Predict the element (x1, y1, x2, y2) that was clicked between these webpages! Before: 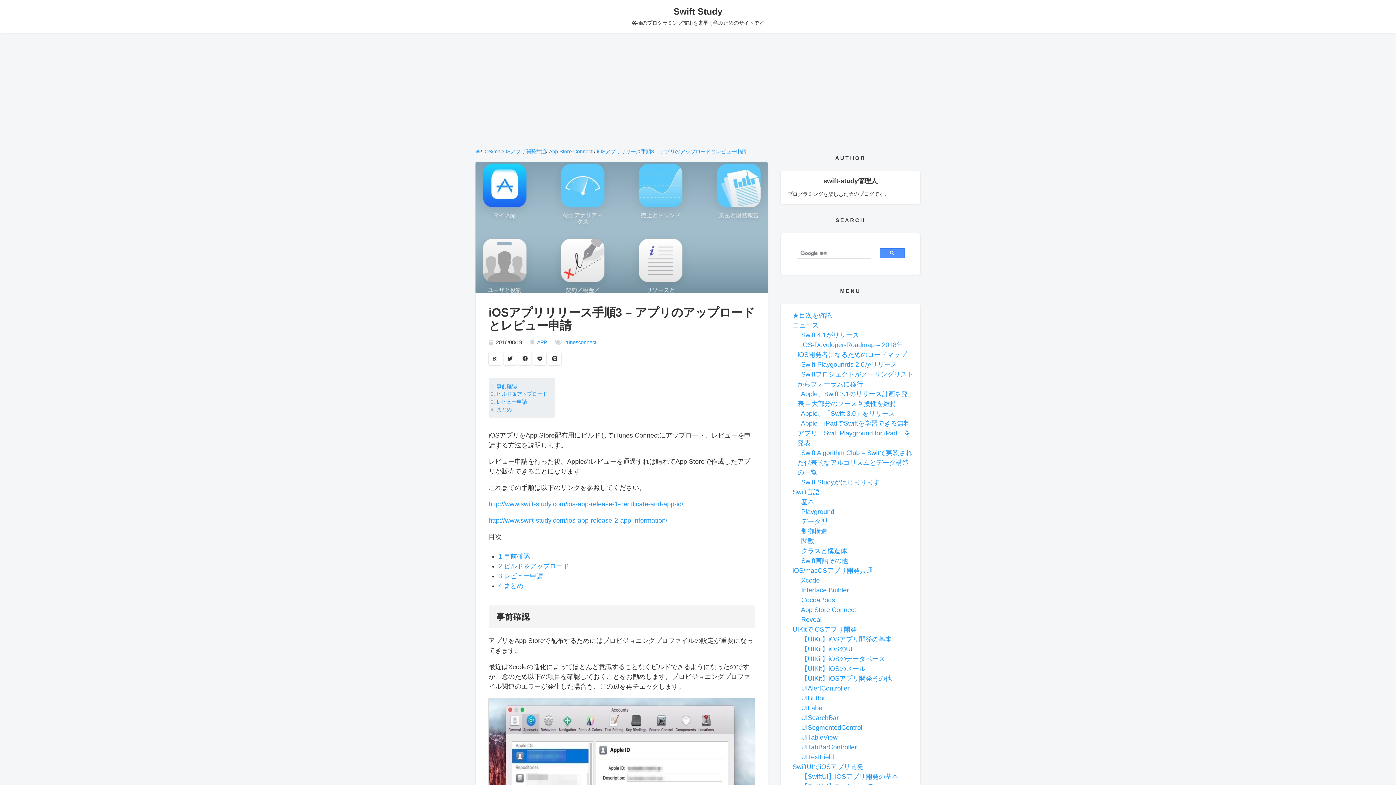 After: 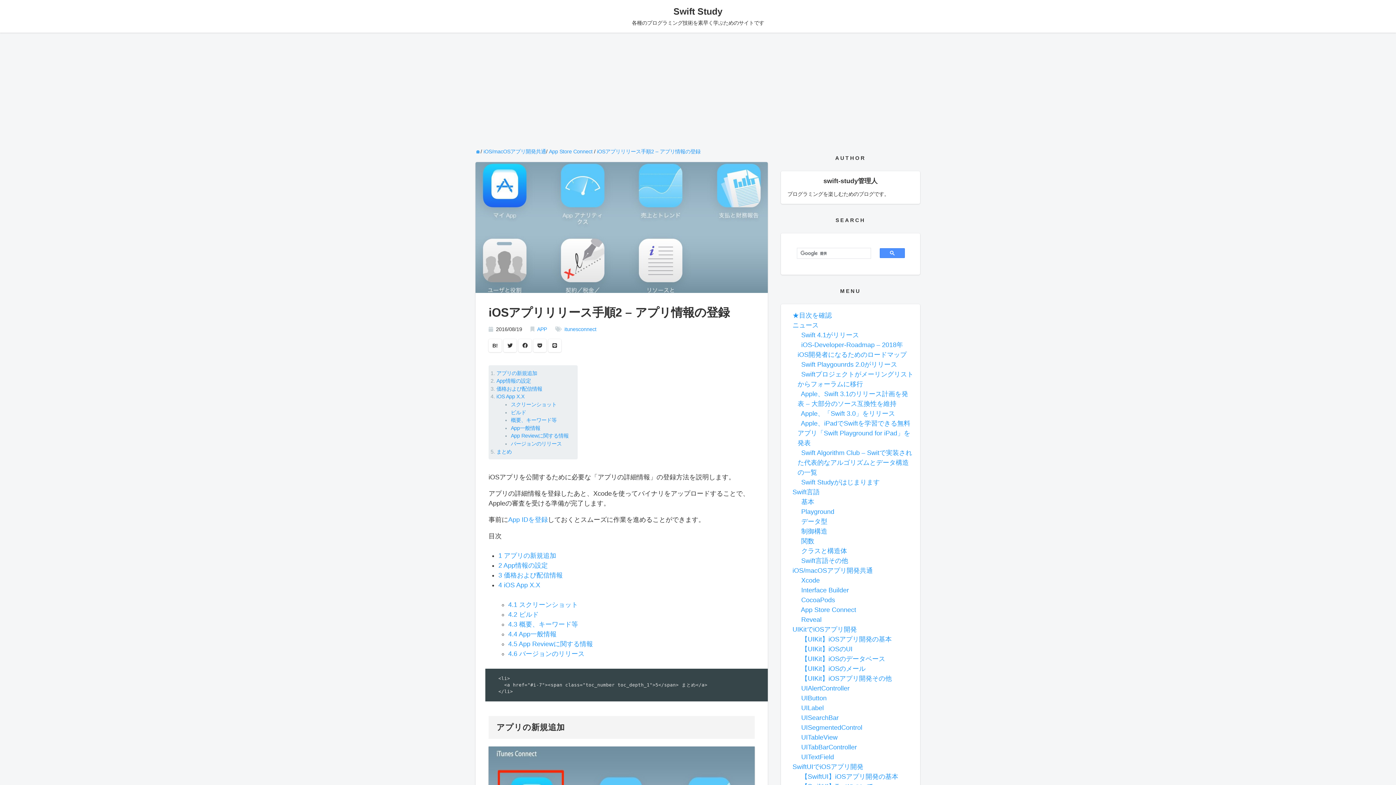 Action: bbox: (488, 517, 667, 524) label: http://www.swift-study.com/ios-app-release-2-app-information/